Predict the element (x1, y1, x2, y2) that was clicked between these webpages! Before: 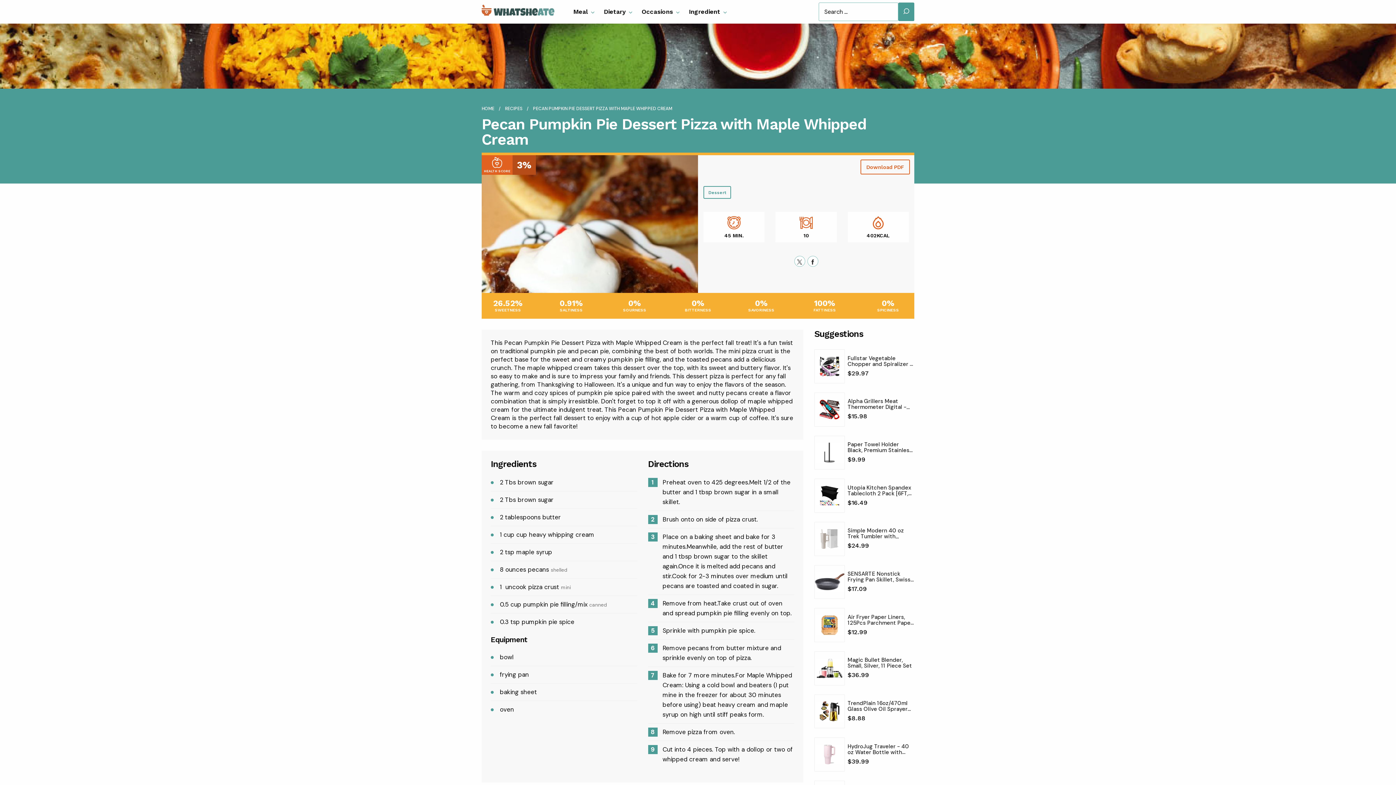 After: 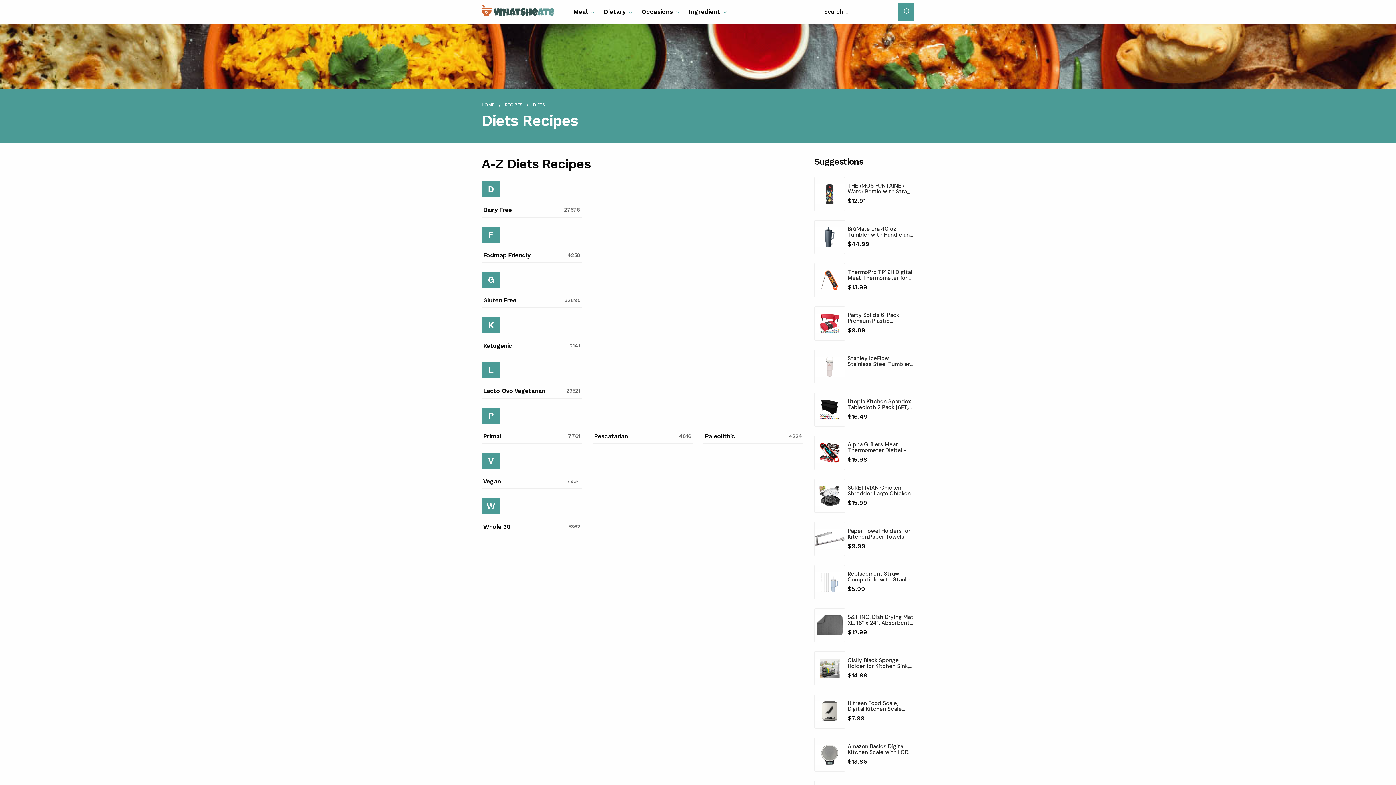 Action: bbox: (596, 0, 633, 23) label: Dietary